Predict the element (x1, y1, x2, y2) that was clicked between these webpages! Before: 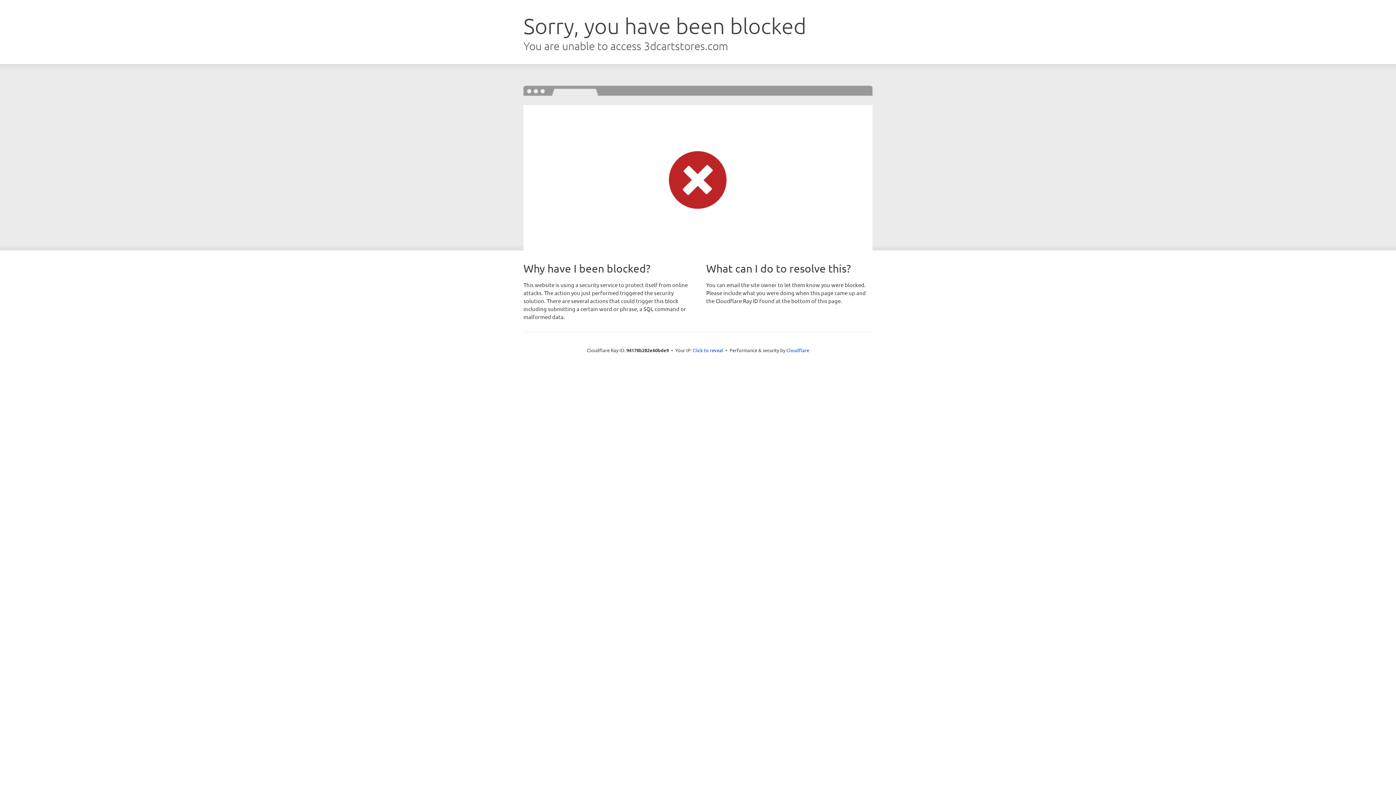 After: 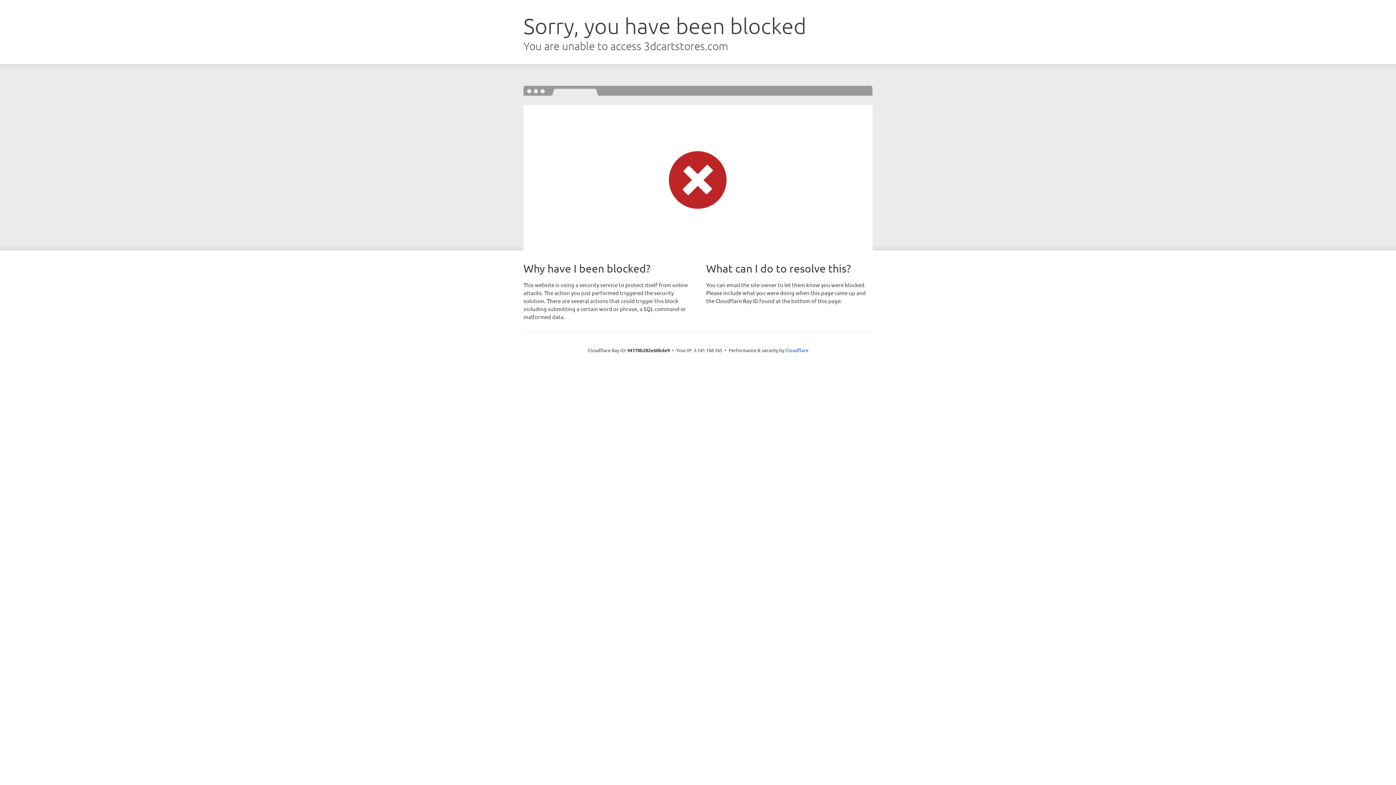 Action: label: Click to reveal bbox: (692, 346, 723, 353)